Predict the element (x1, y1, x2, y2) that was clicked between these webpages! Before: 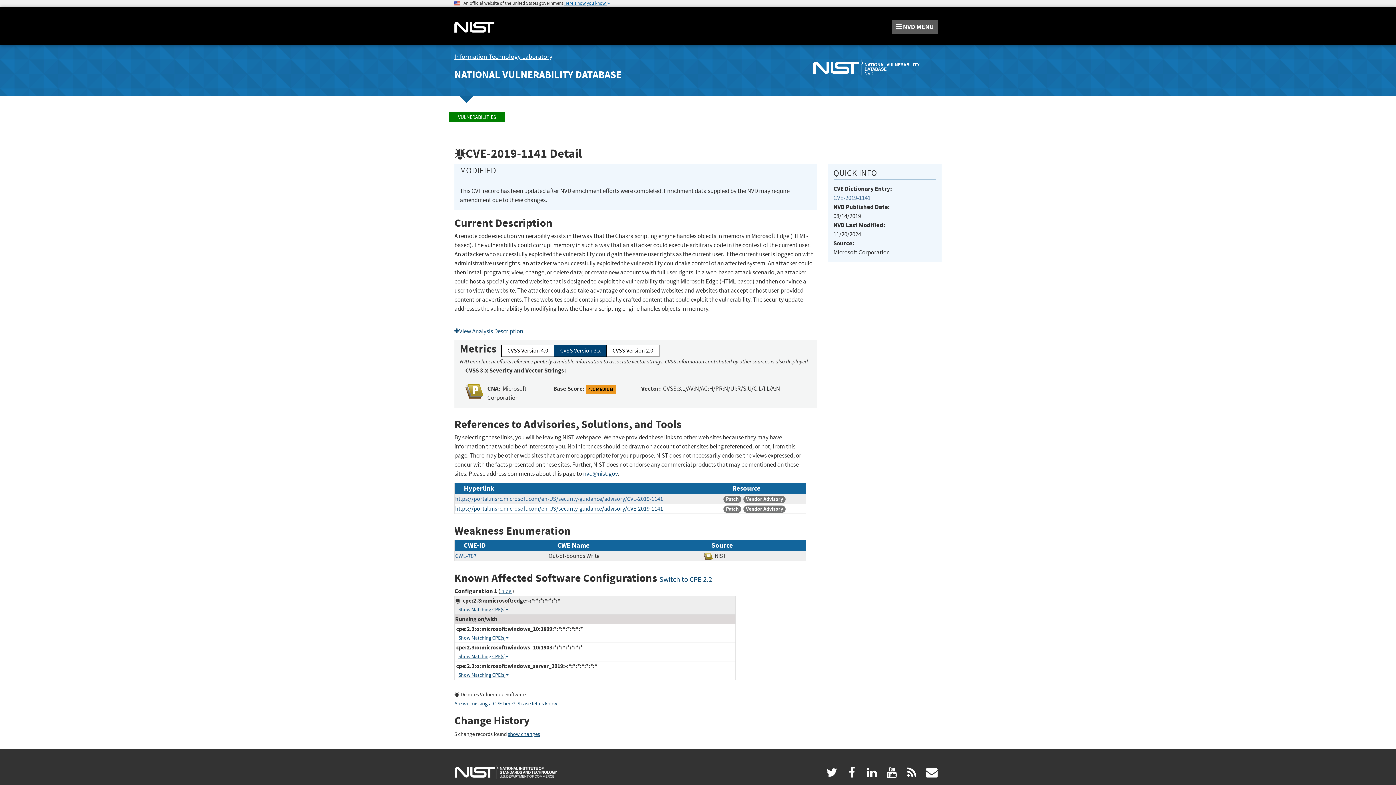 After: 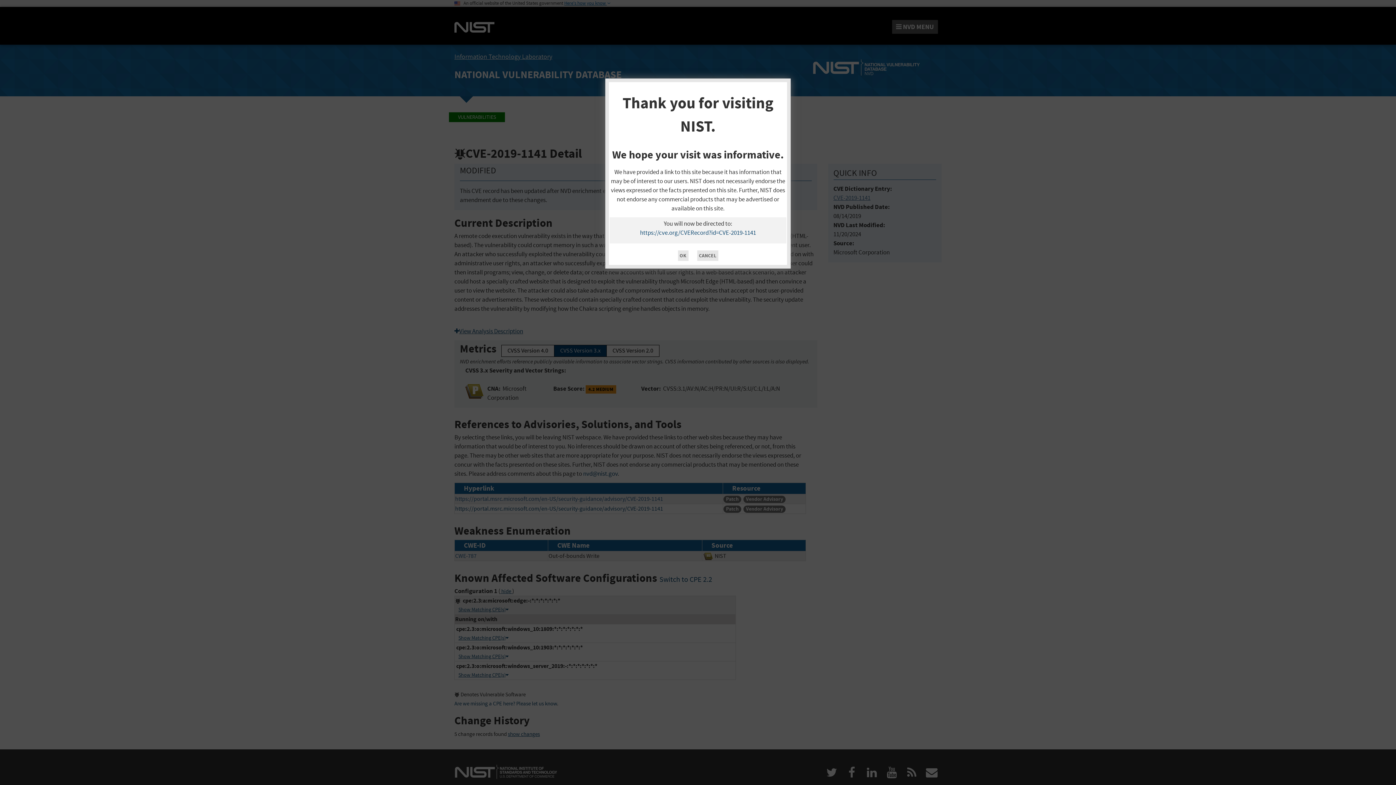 Action: bbox: (833, 194, 870, 201) label: CVE-2019-1141